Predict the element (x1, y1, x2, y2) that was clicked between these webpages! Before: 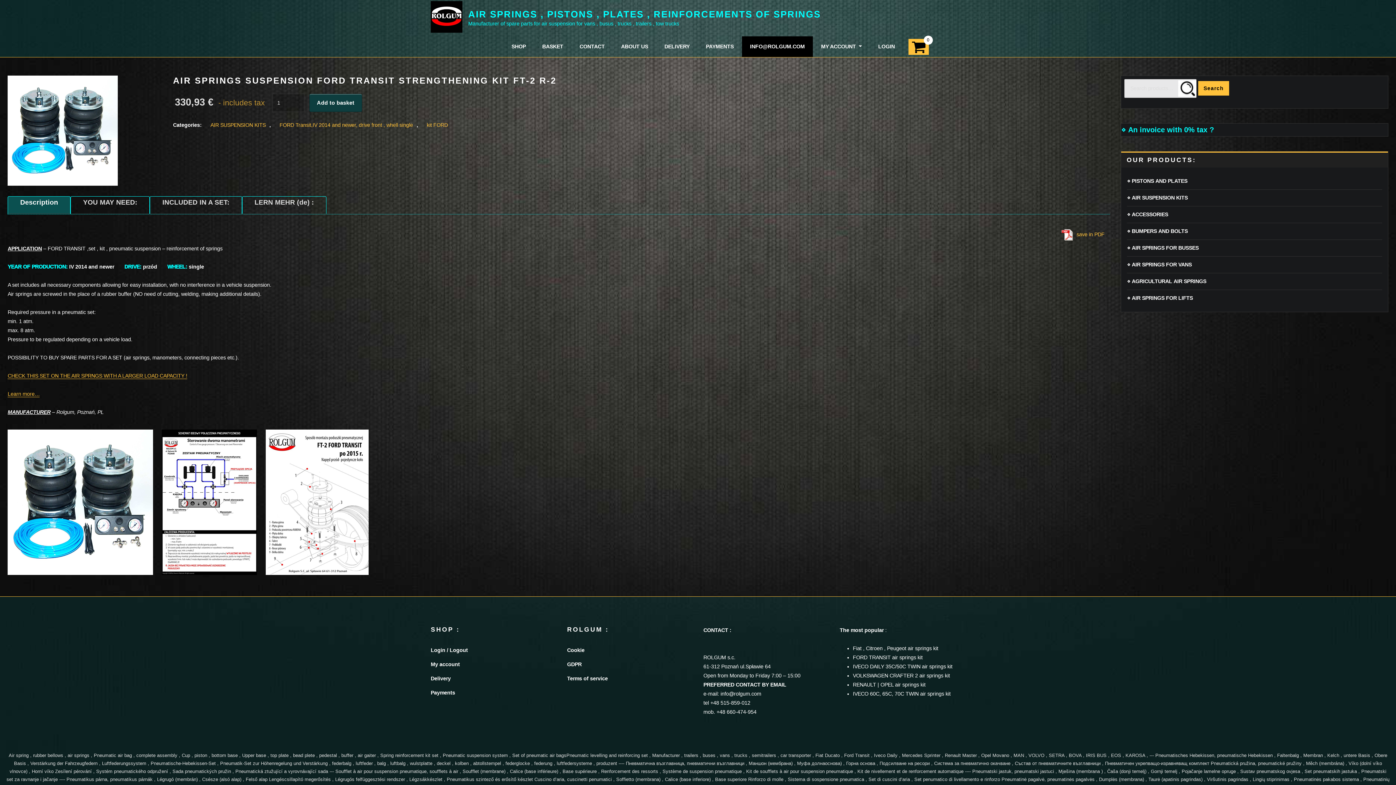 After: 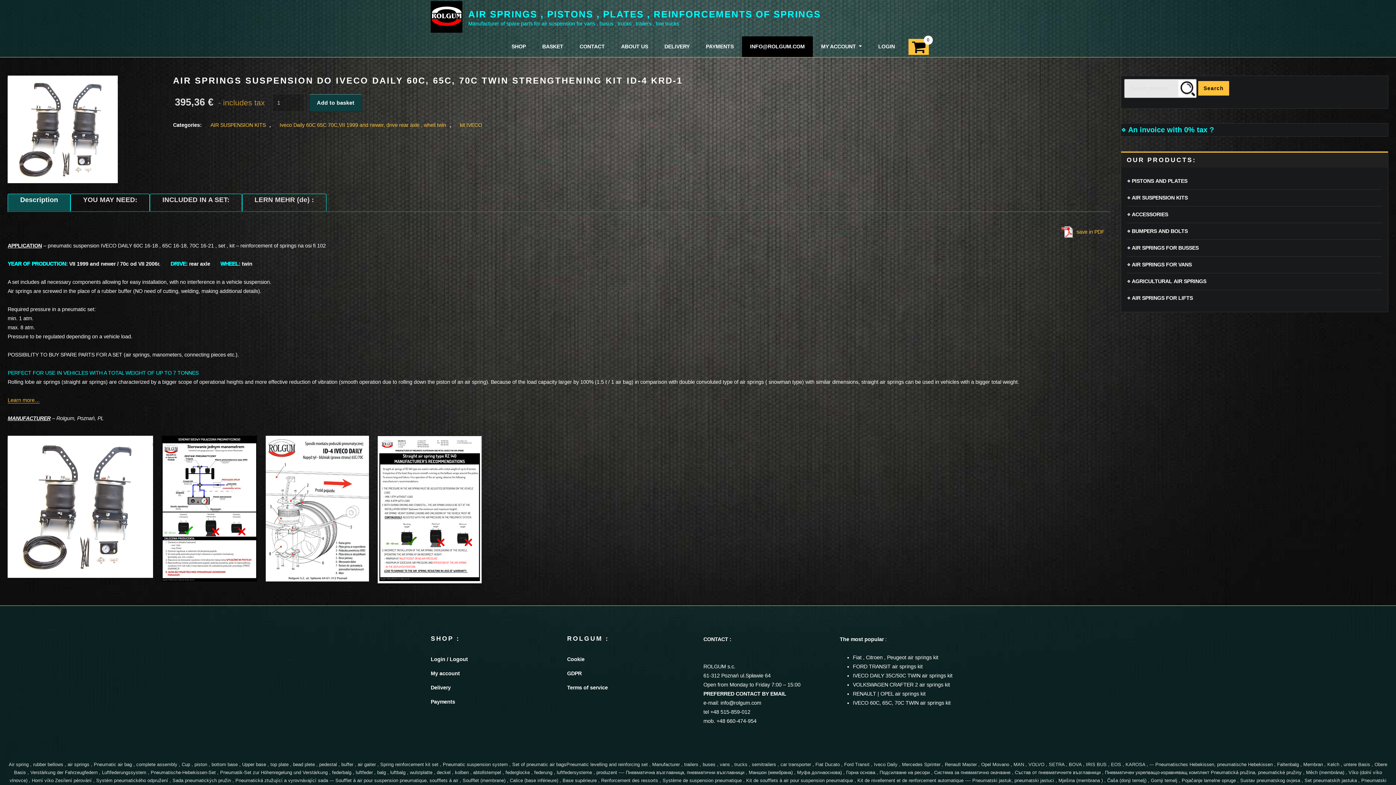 Action: bbox: (853, 691, 950, 697) label: IVECO 60C, 65C, 70C TWIN air springs kit